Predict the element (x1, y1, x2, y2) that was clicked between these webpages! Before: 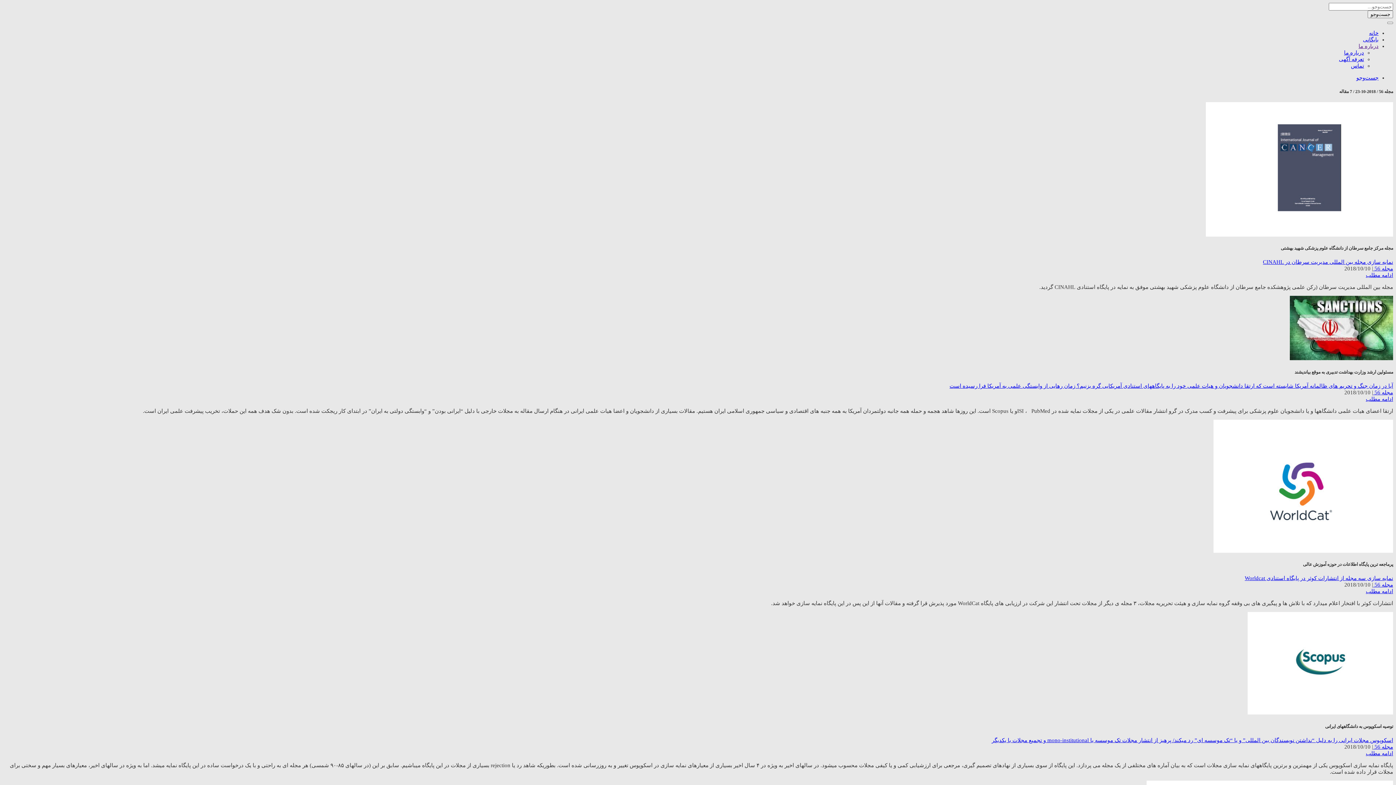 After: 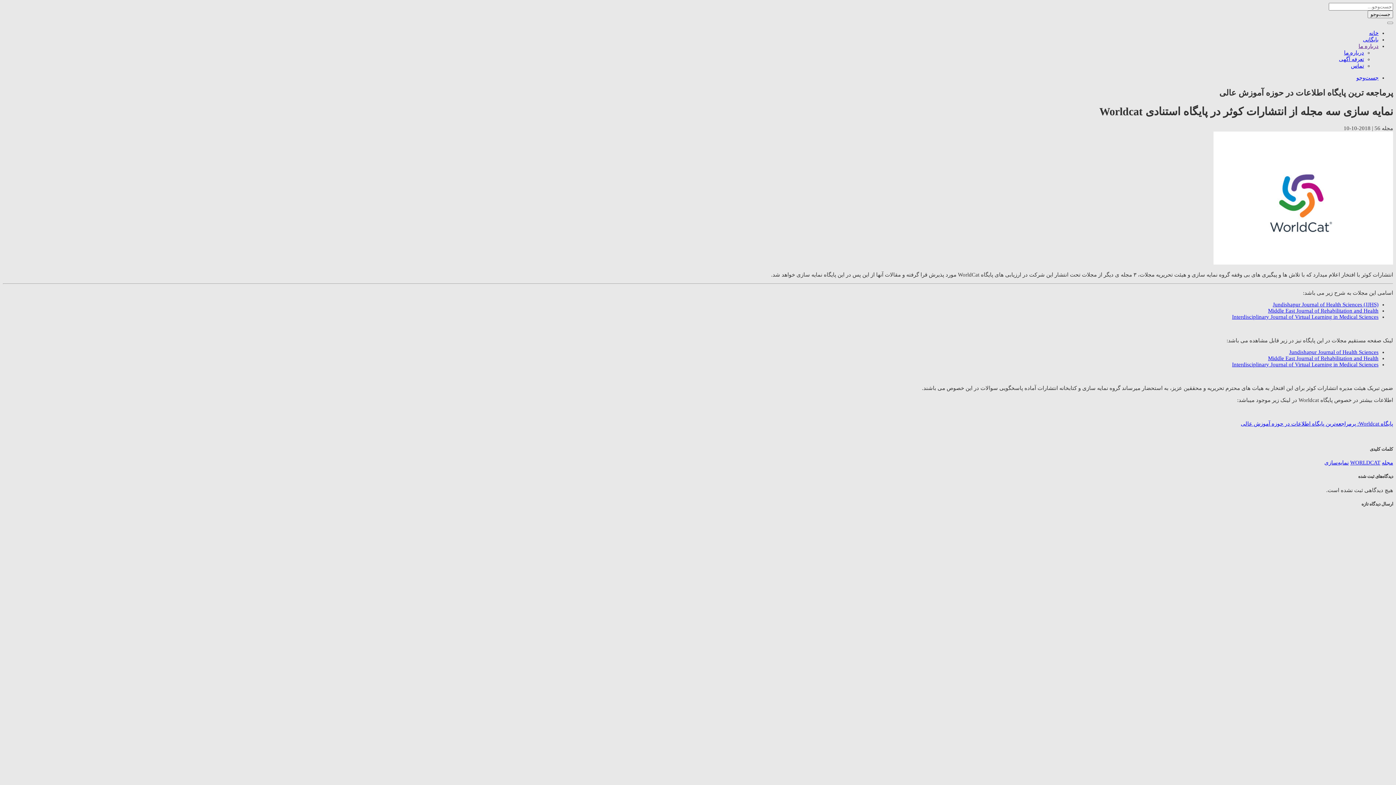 Action: bbox: (1245, 575, 1393, 581) label: نمایه سازی سه مجله از انتشارات کوثر در پایگاه استنادی Worldcat